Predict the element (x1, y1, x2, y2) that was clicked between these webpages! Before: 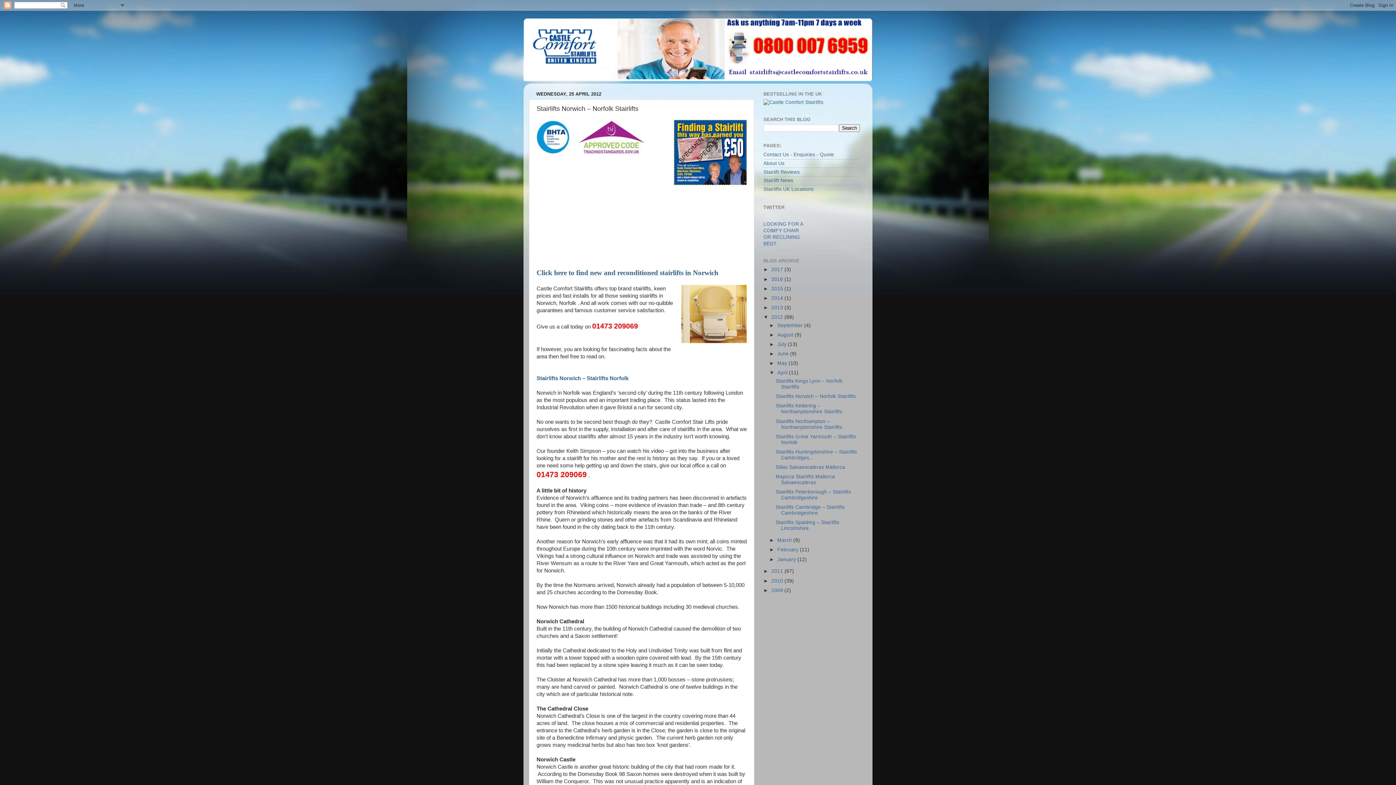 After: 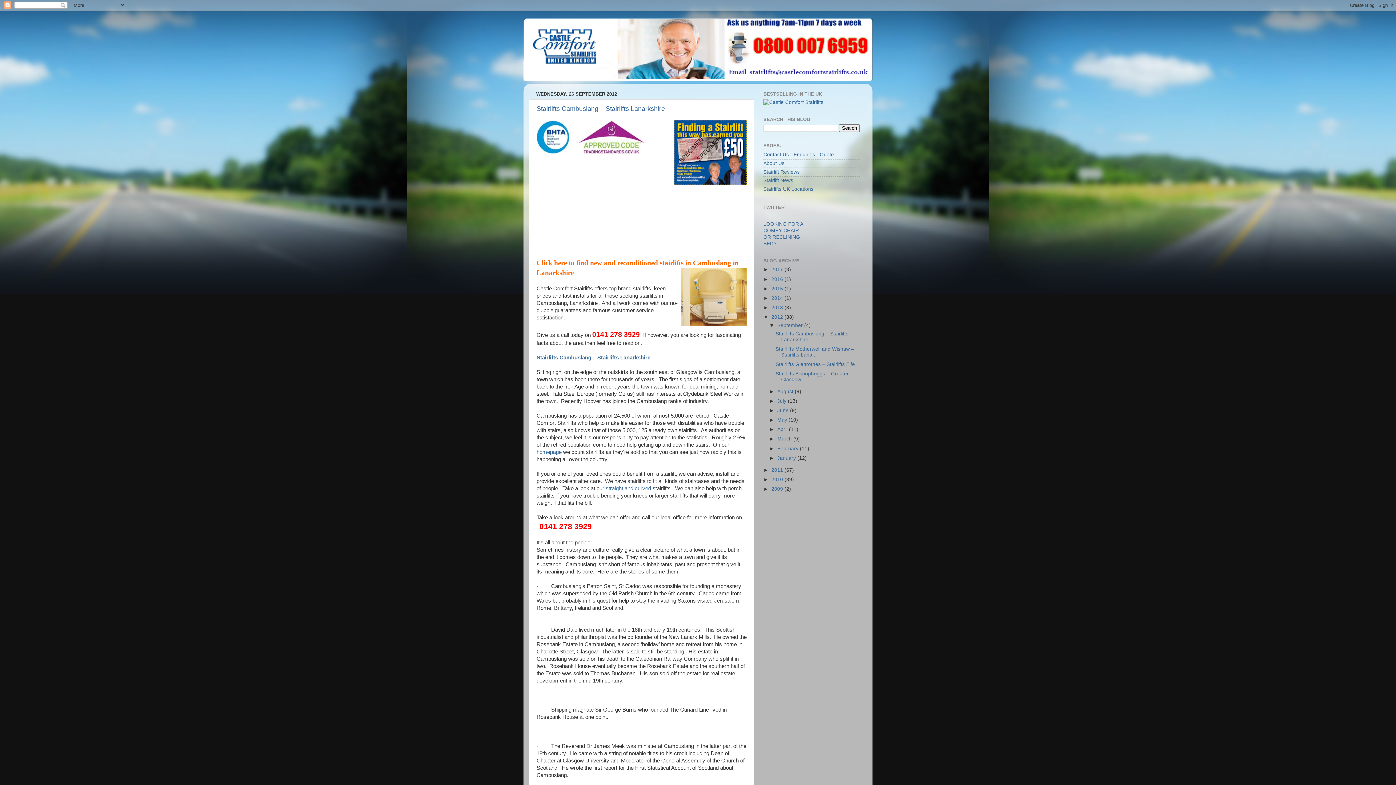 Action: bbox: (771, 314, 784, 320) label: 2012 